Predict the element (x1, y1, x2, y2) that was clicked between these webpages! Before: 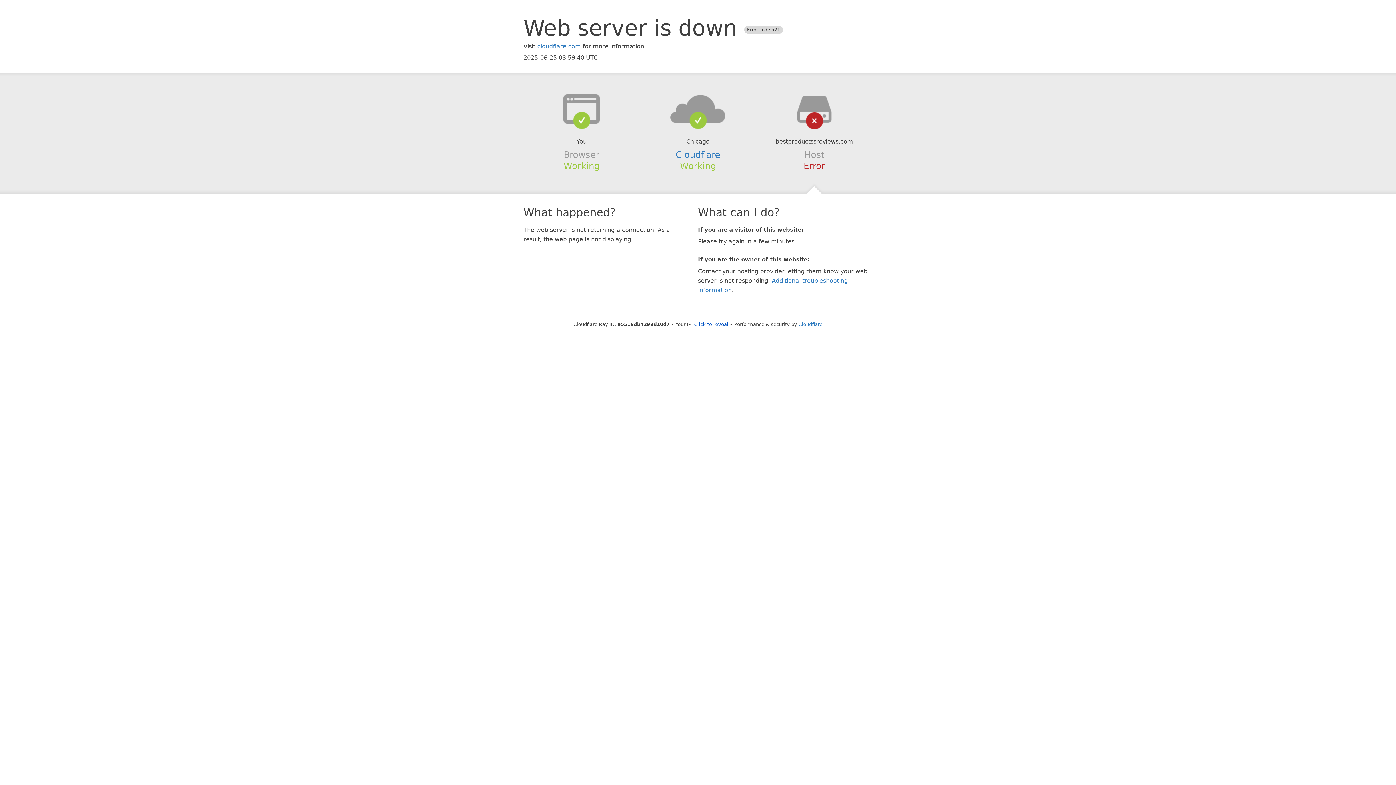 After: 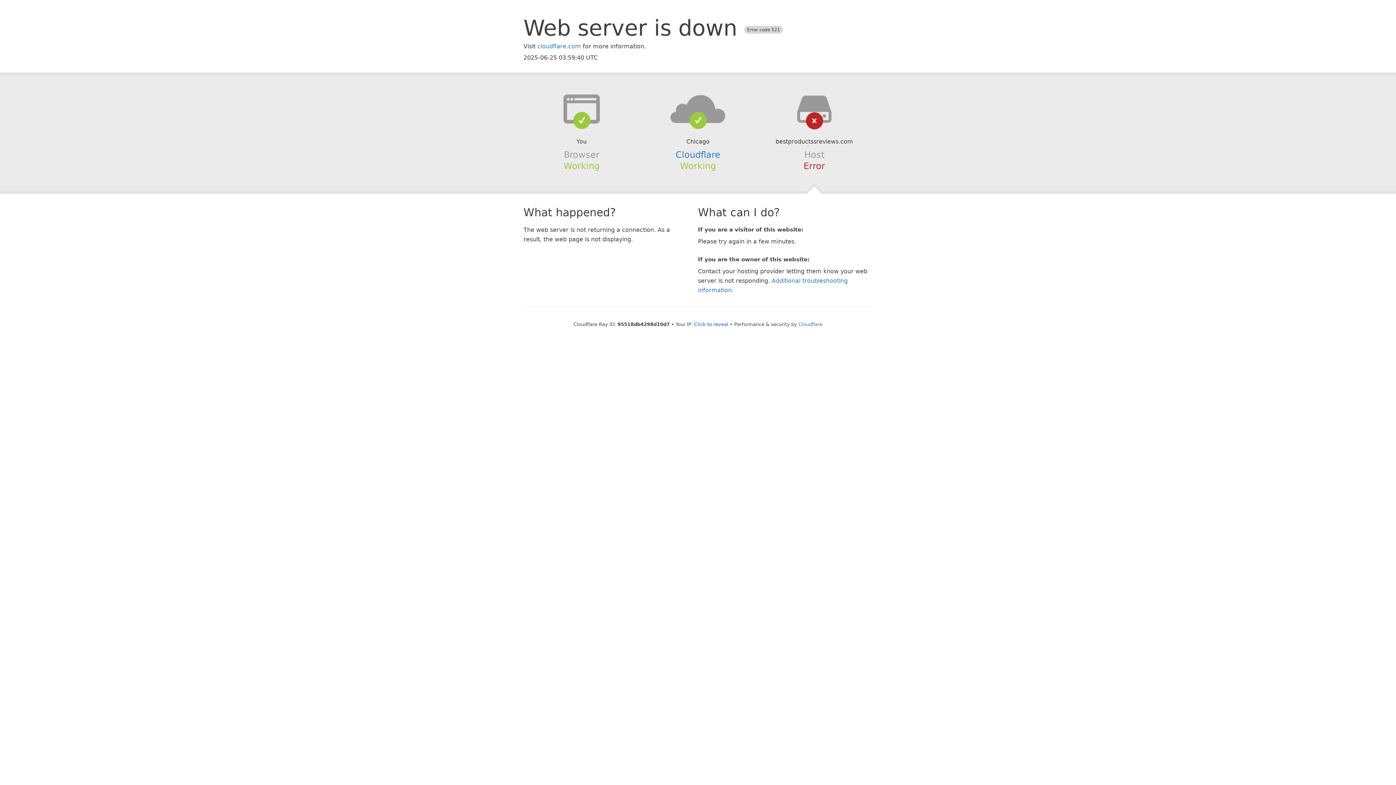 Action: bbox: (639, 94, 756, 123)